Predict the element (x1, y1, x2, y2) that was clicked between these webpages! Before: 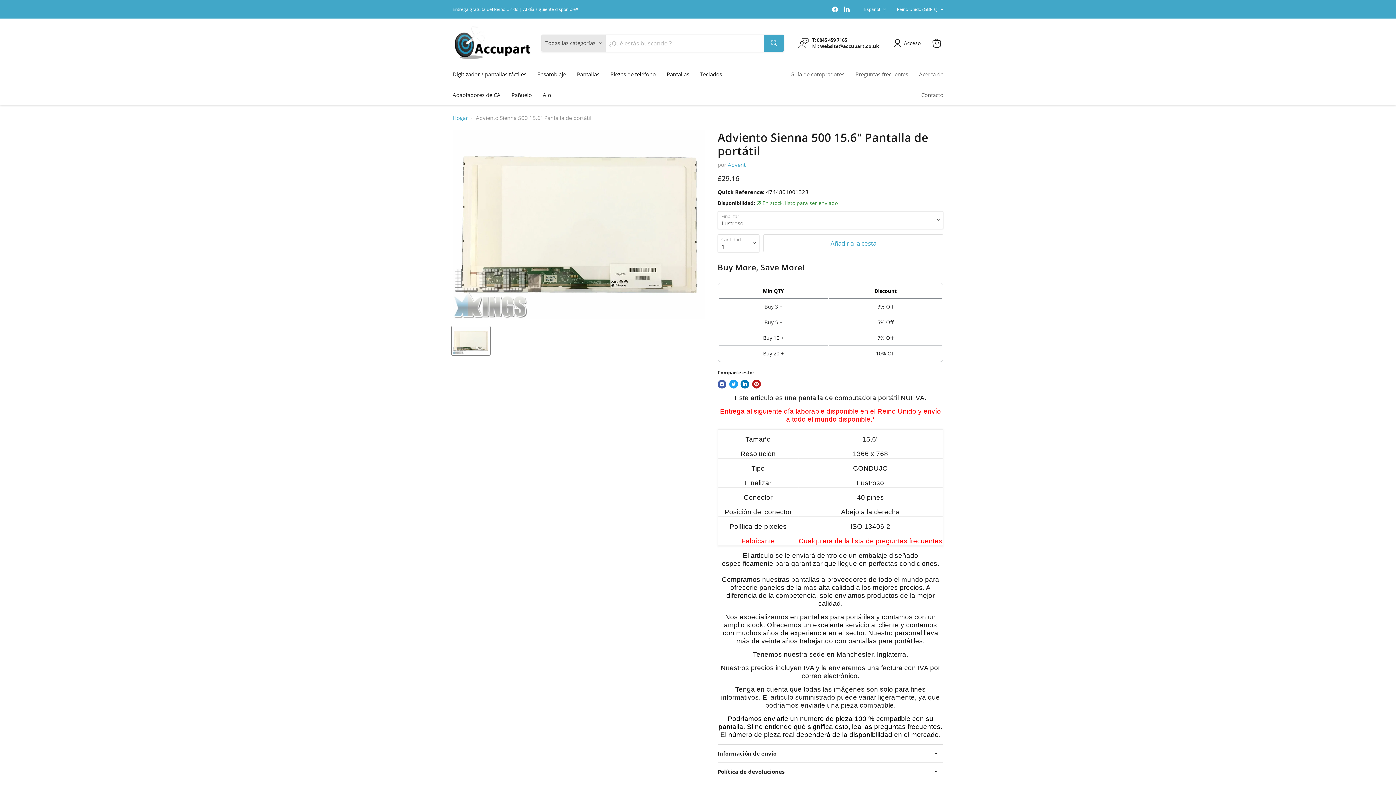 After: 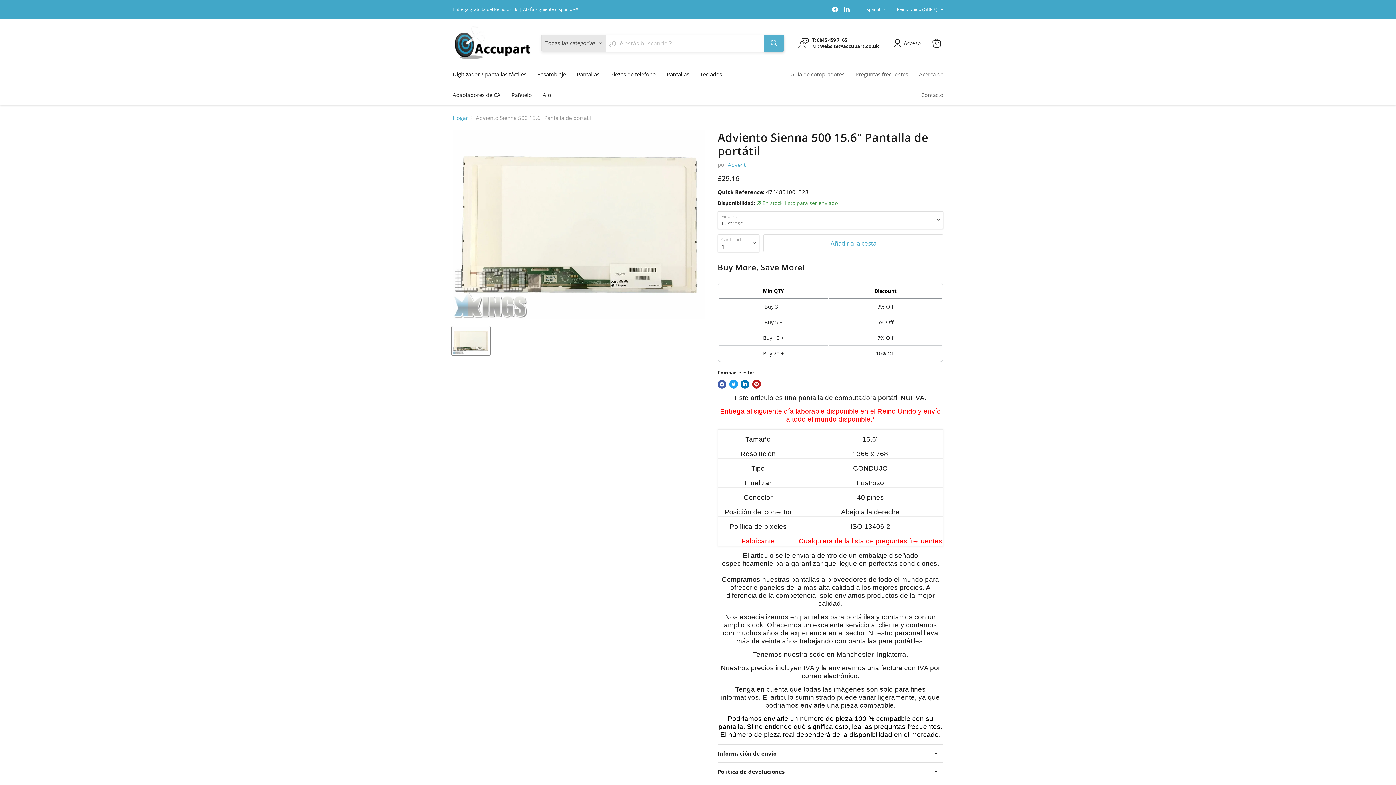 Action: bbox: (764, 34, 784, 51) label: Buscar